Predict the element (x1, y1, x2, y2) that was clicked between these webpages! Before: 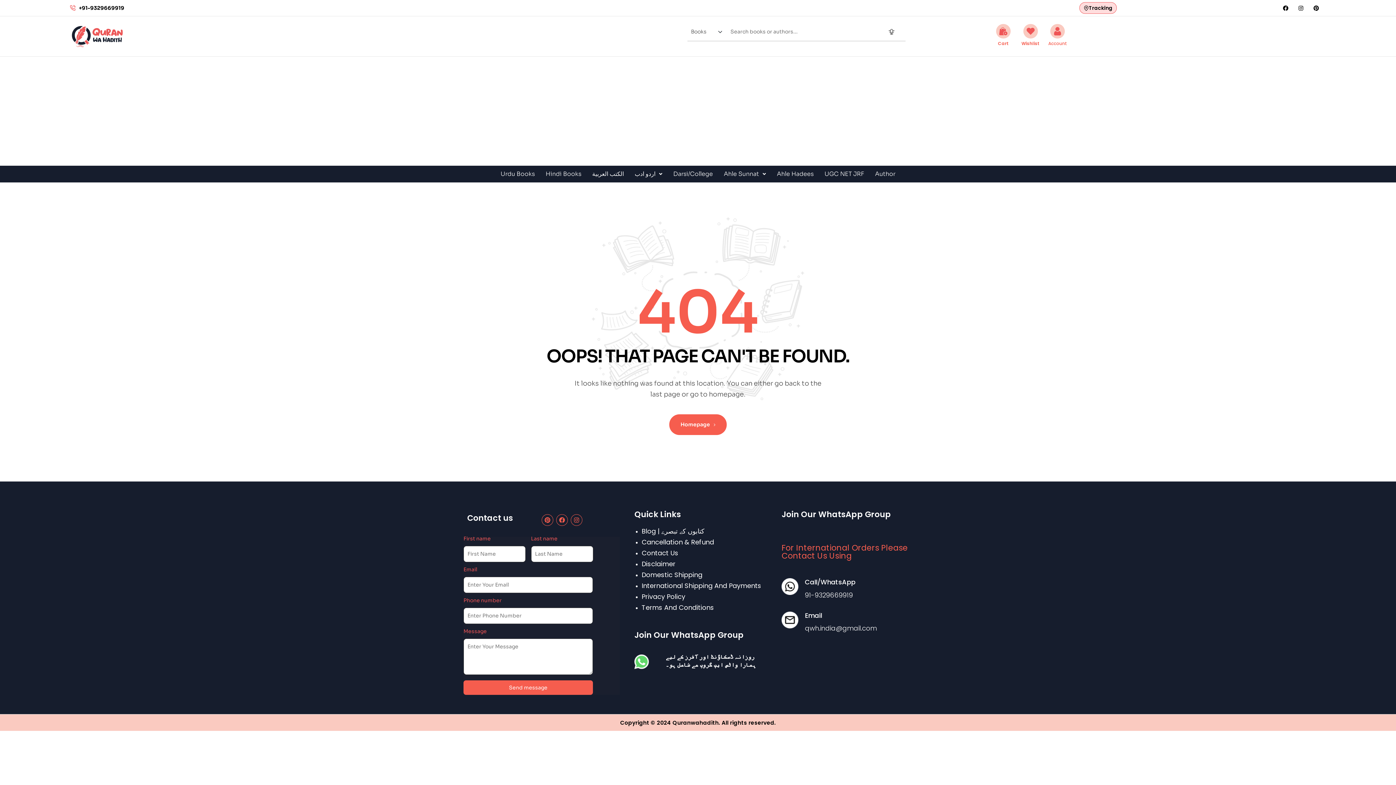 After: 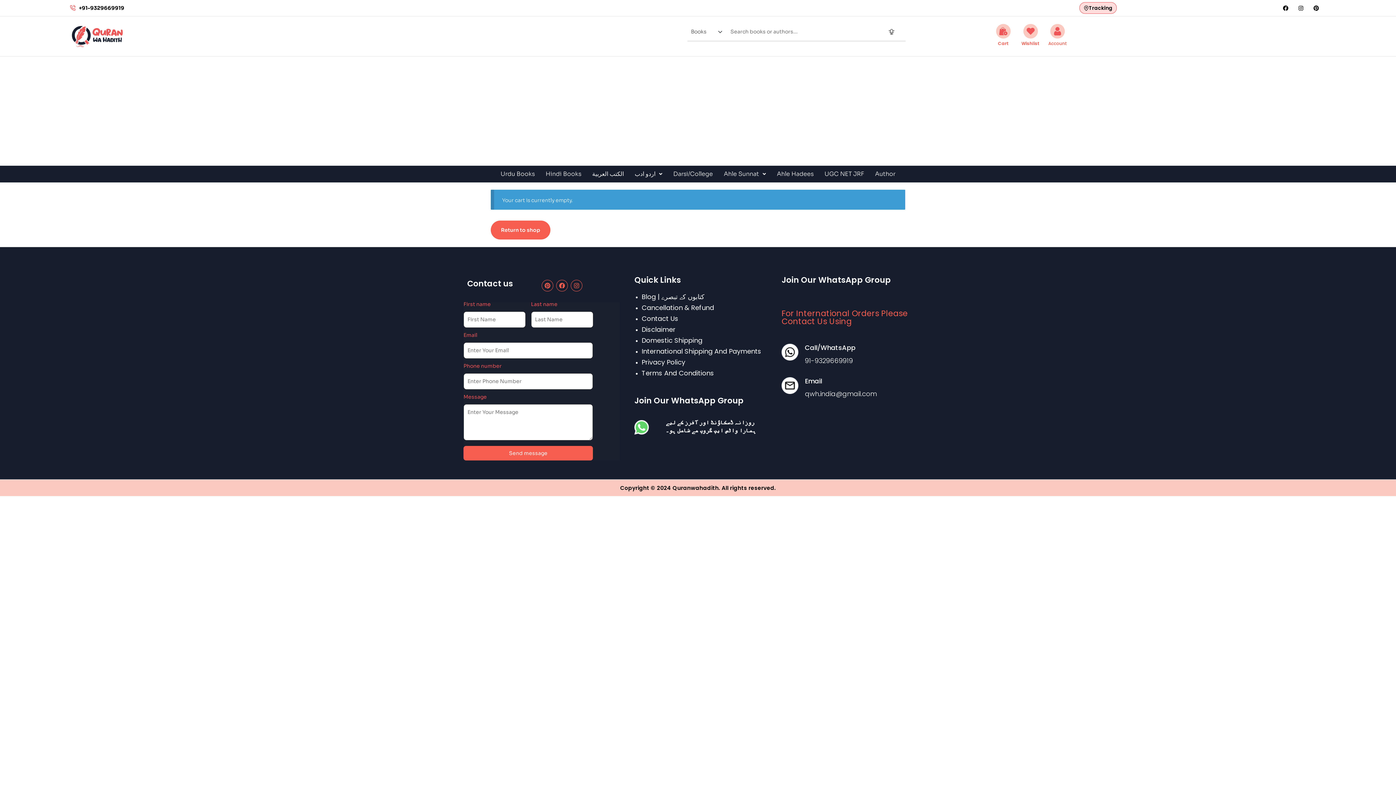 Action: label: Cart bbox: (996, 24, 1010, 38)